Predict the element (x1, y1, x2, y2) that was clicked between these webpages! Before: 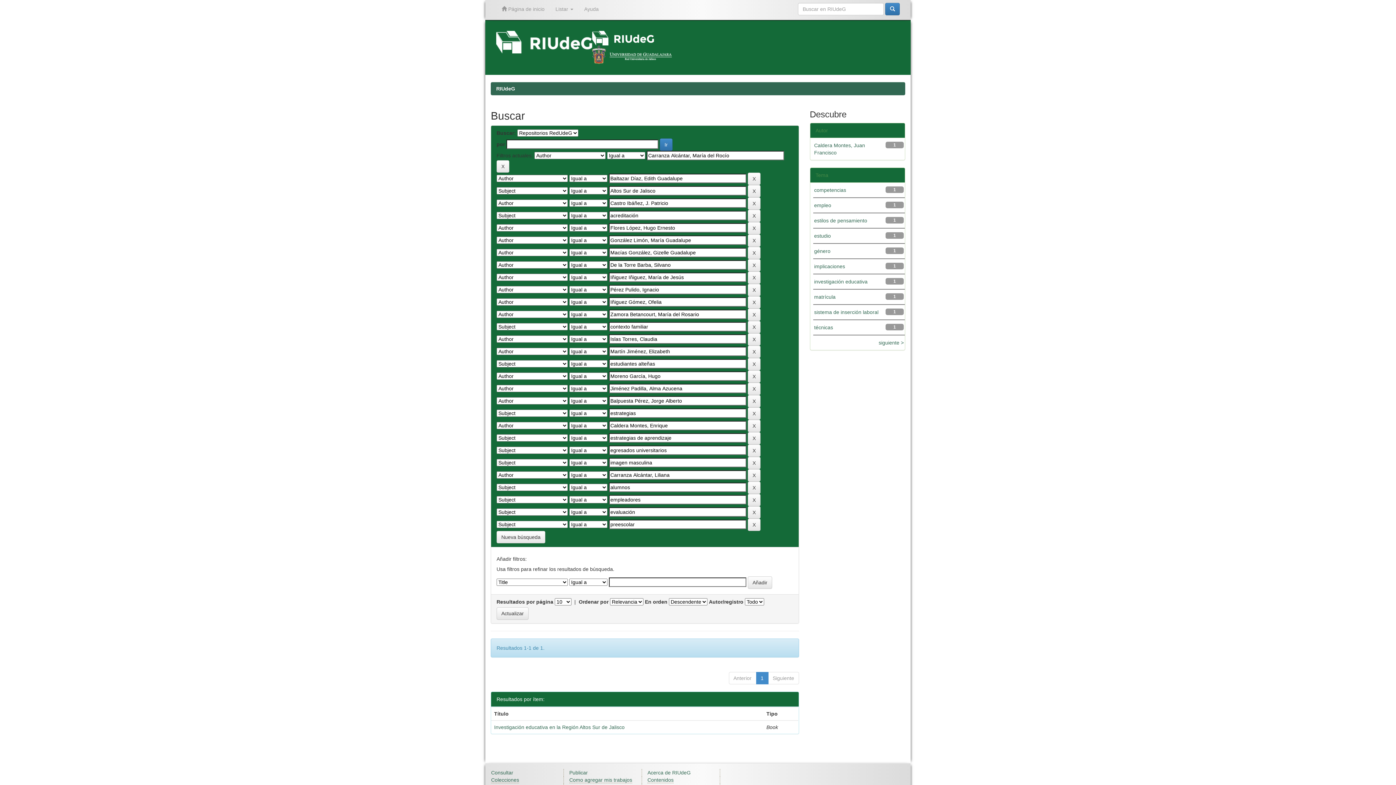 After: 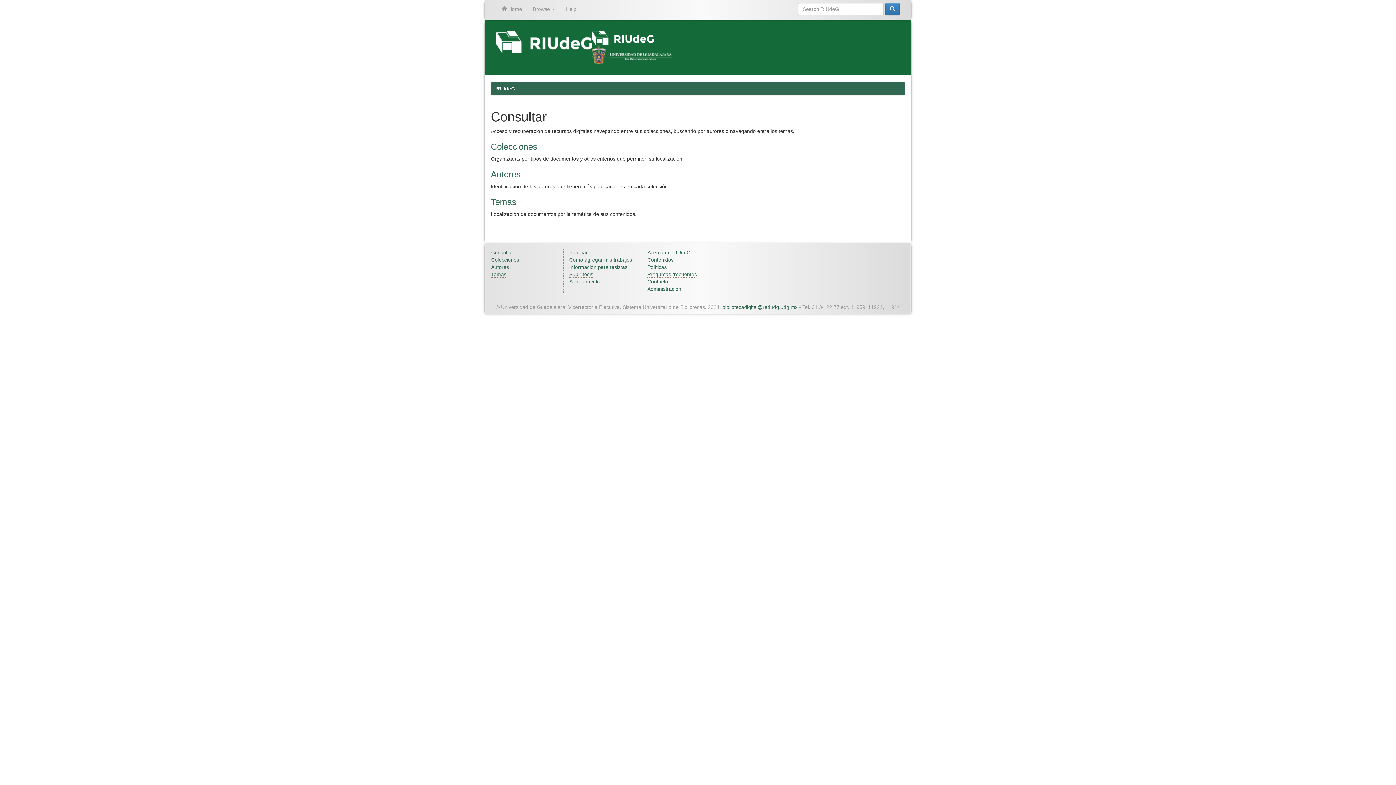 Action: label: Colecciones bbox: (491, 777, 519, 783)